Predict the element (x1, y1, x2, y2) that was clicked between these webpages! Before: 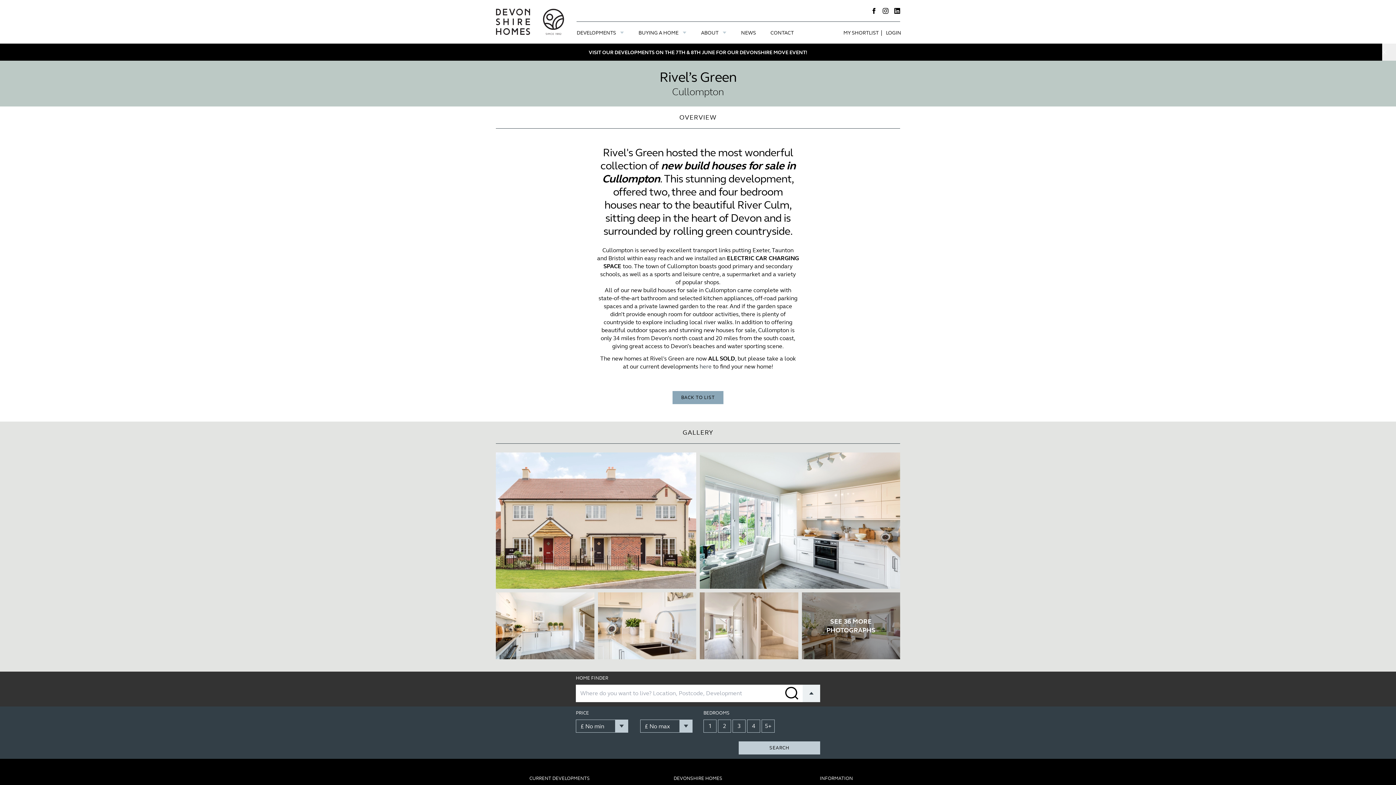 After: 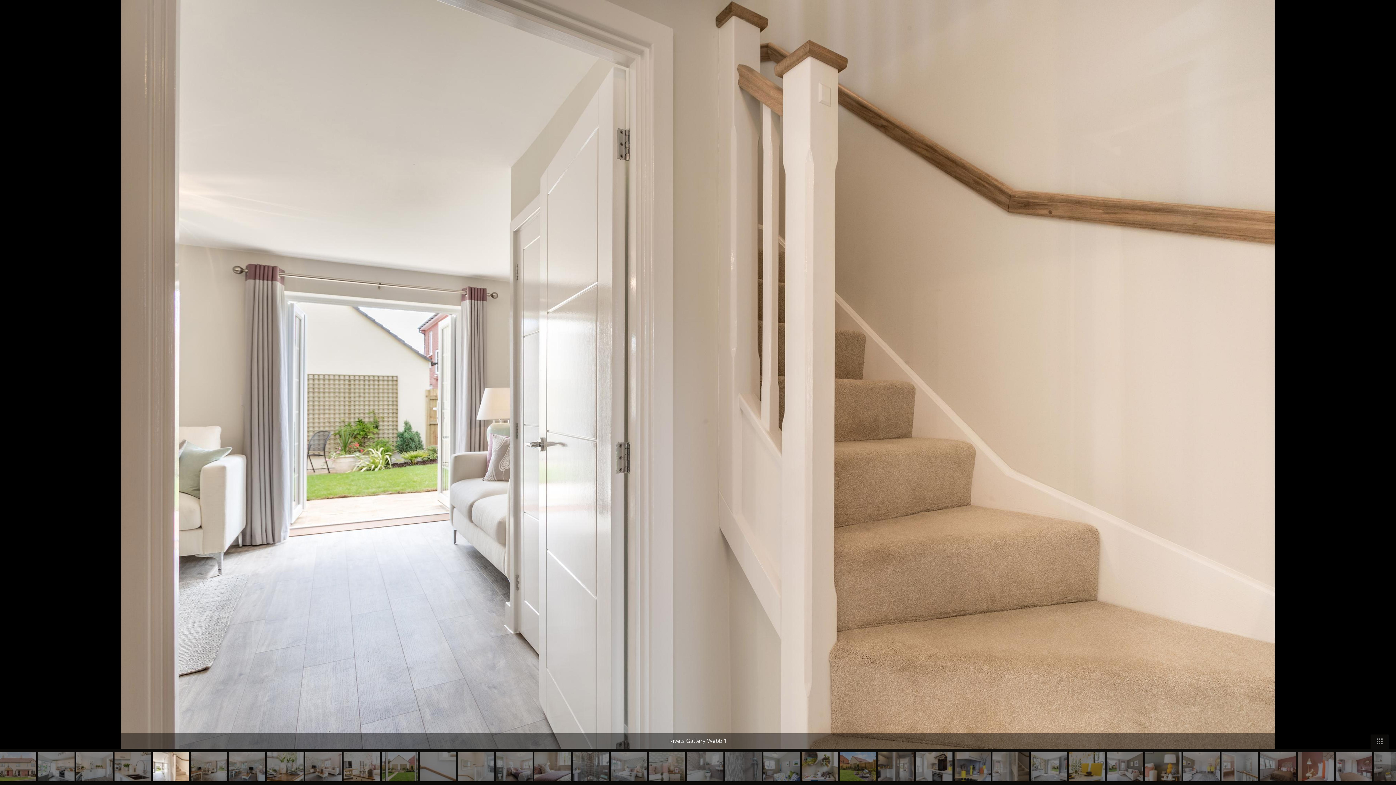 Action: bbox: (700, 592, 798, 659)